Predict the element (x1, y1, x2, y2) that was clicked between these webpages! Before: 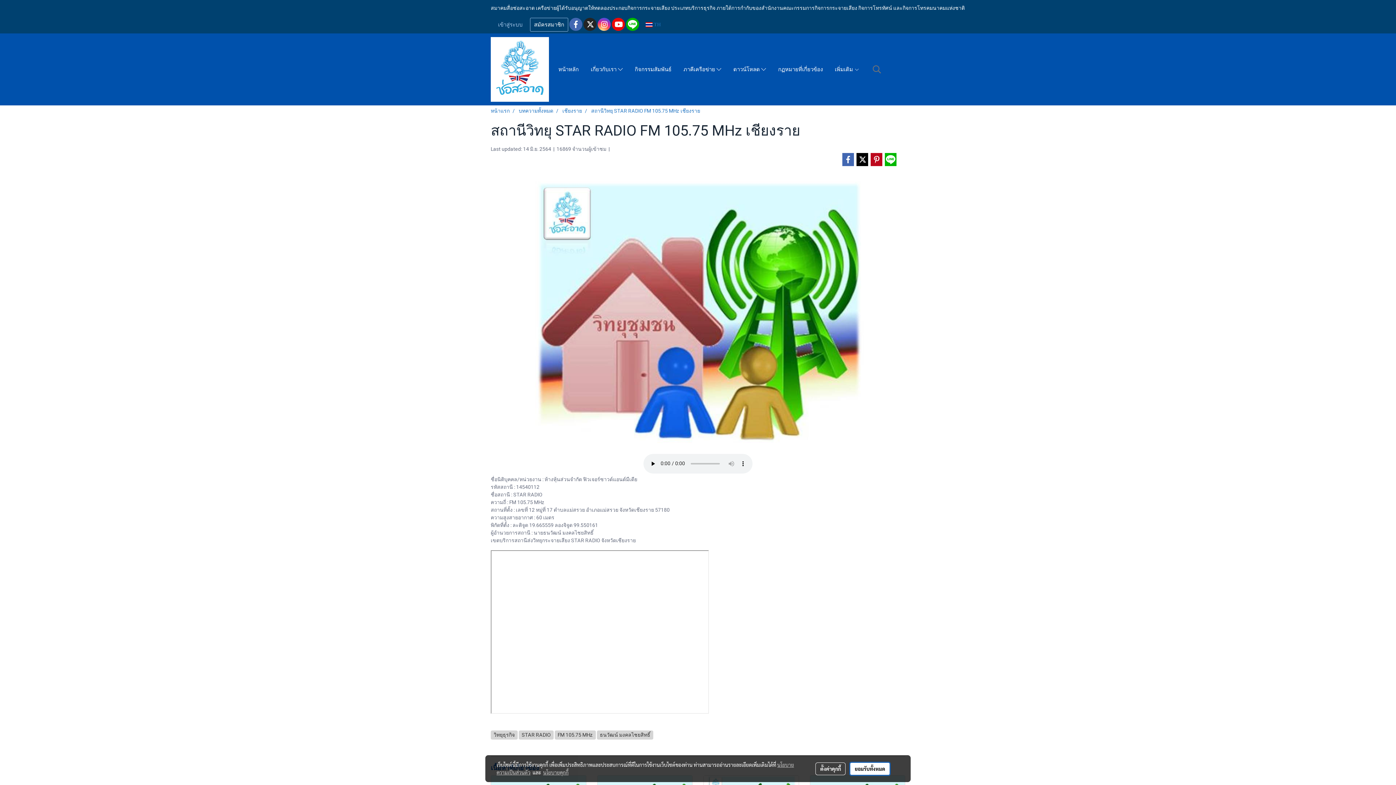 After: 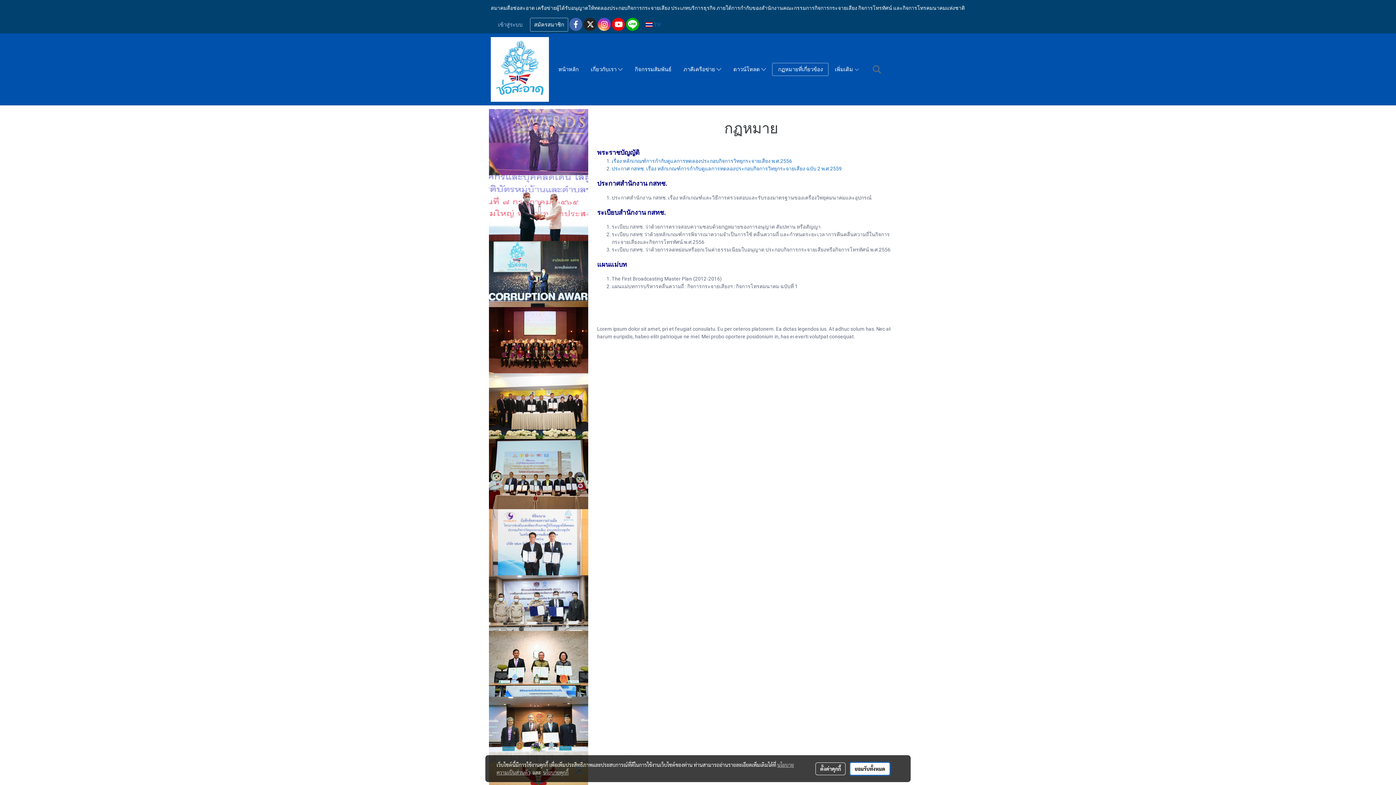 Action: label: กฏหมายที่เกี่ยวข้อง bbox: (772, 62, 828, 75)